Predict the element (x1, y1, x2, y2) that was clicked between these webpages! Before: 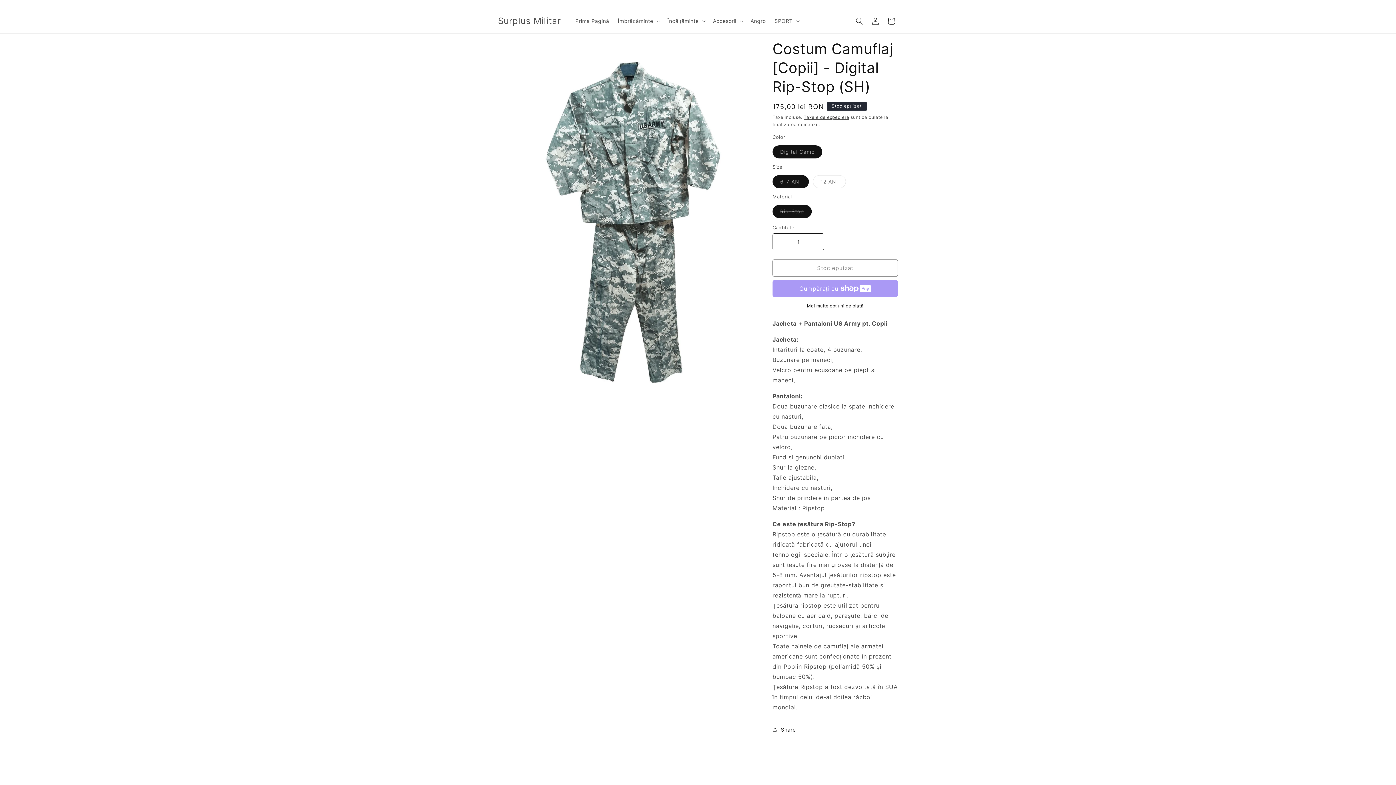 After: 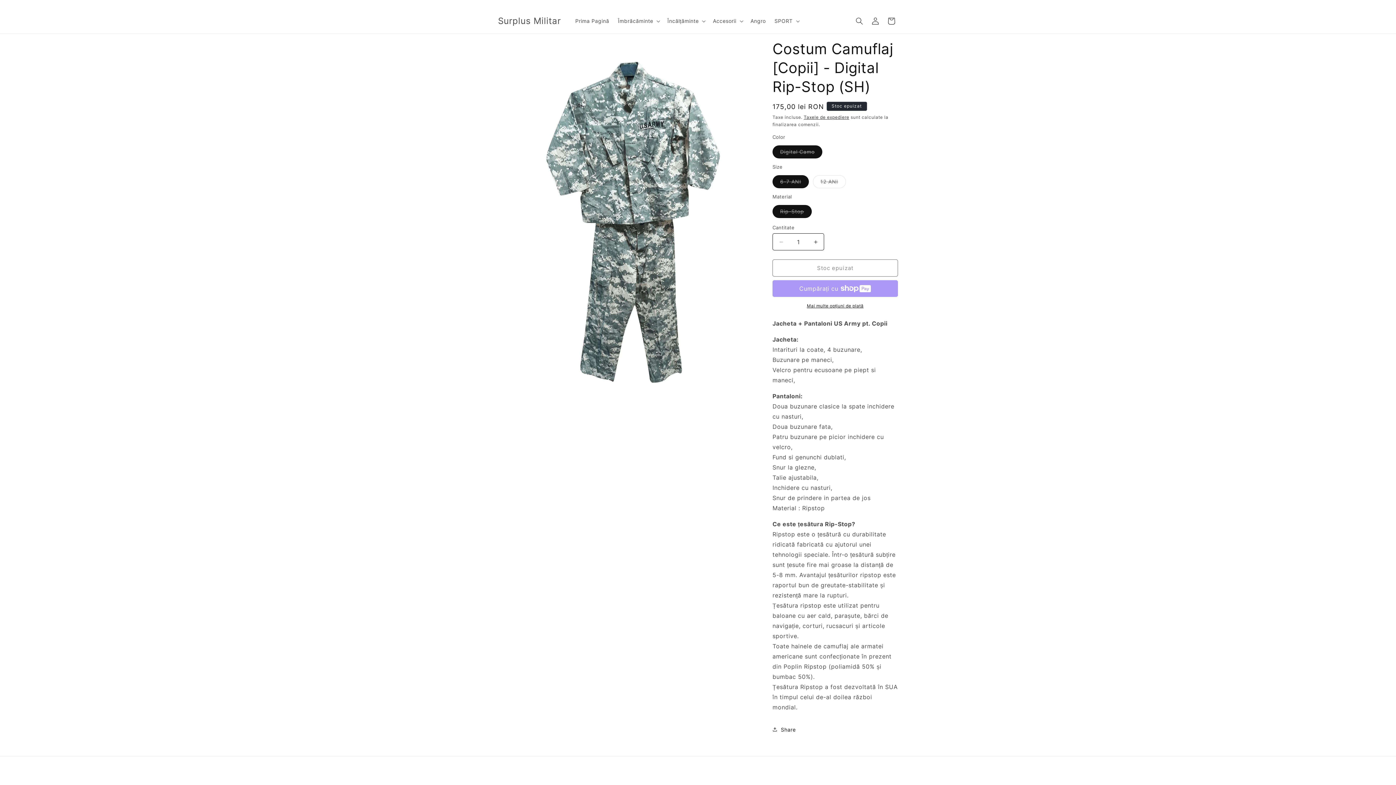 Action: bbox: (772, 302, 898, 309) label: Mai multe opțiuni de plată